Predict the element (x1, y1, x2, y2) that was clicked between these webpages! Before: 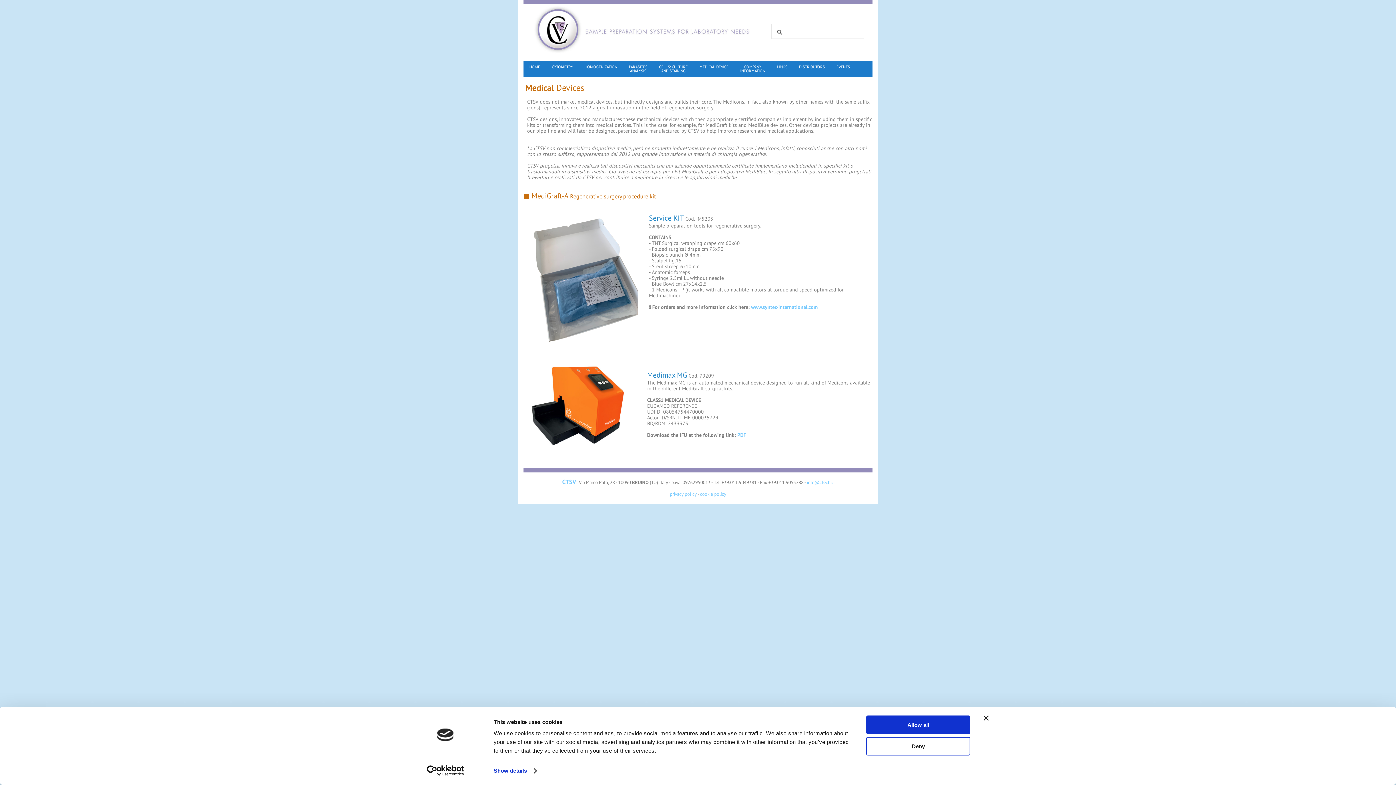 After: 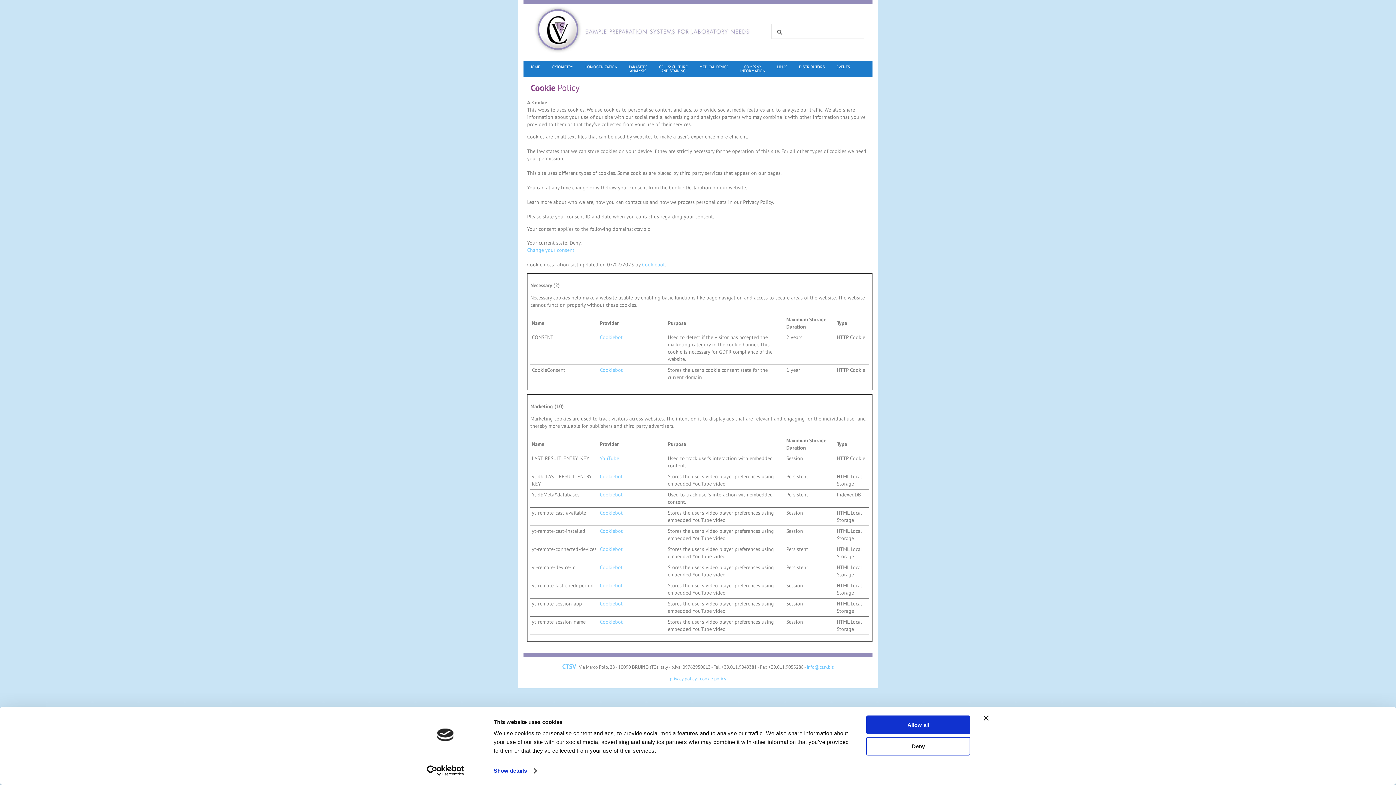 Action: label: cookie policy bbox: (700, 491, 726, 497)